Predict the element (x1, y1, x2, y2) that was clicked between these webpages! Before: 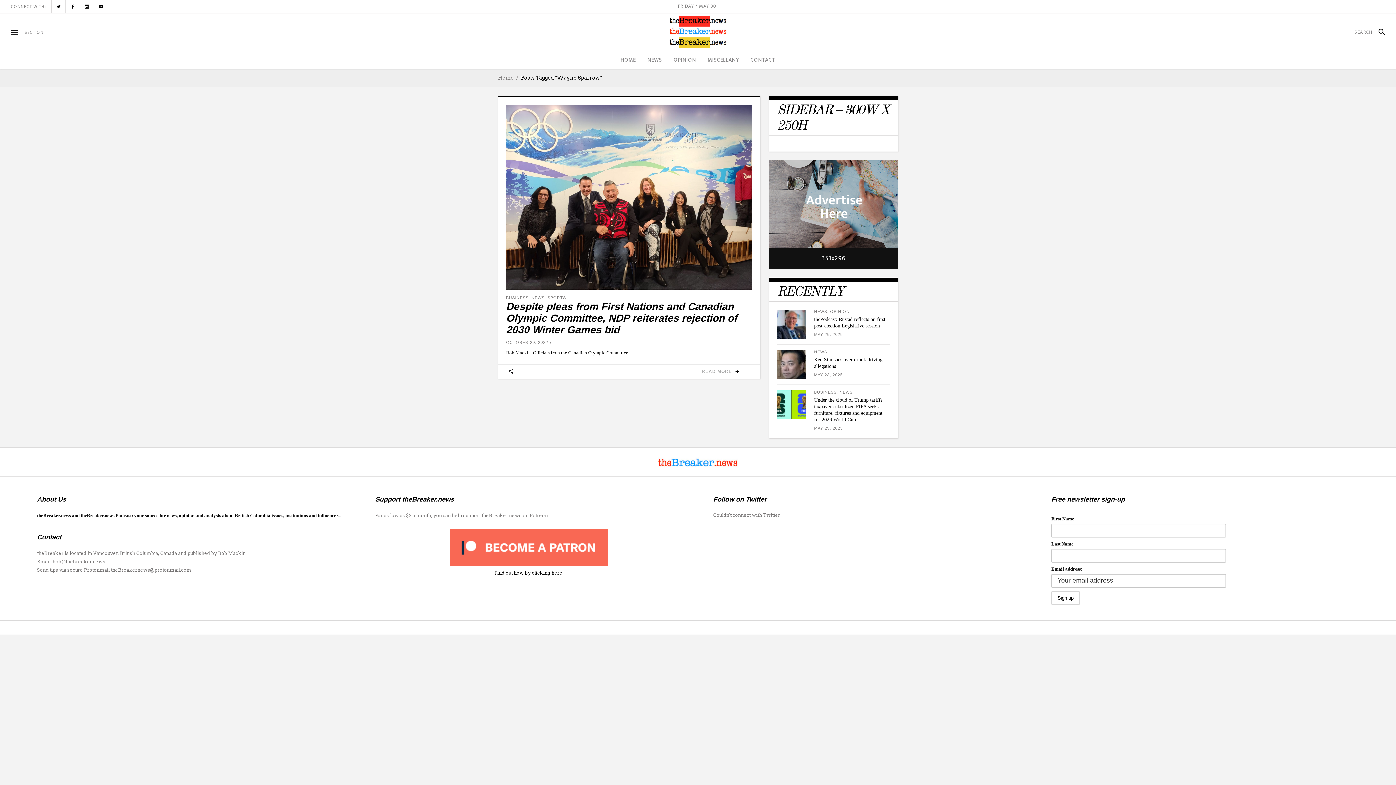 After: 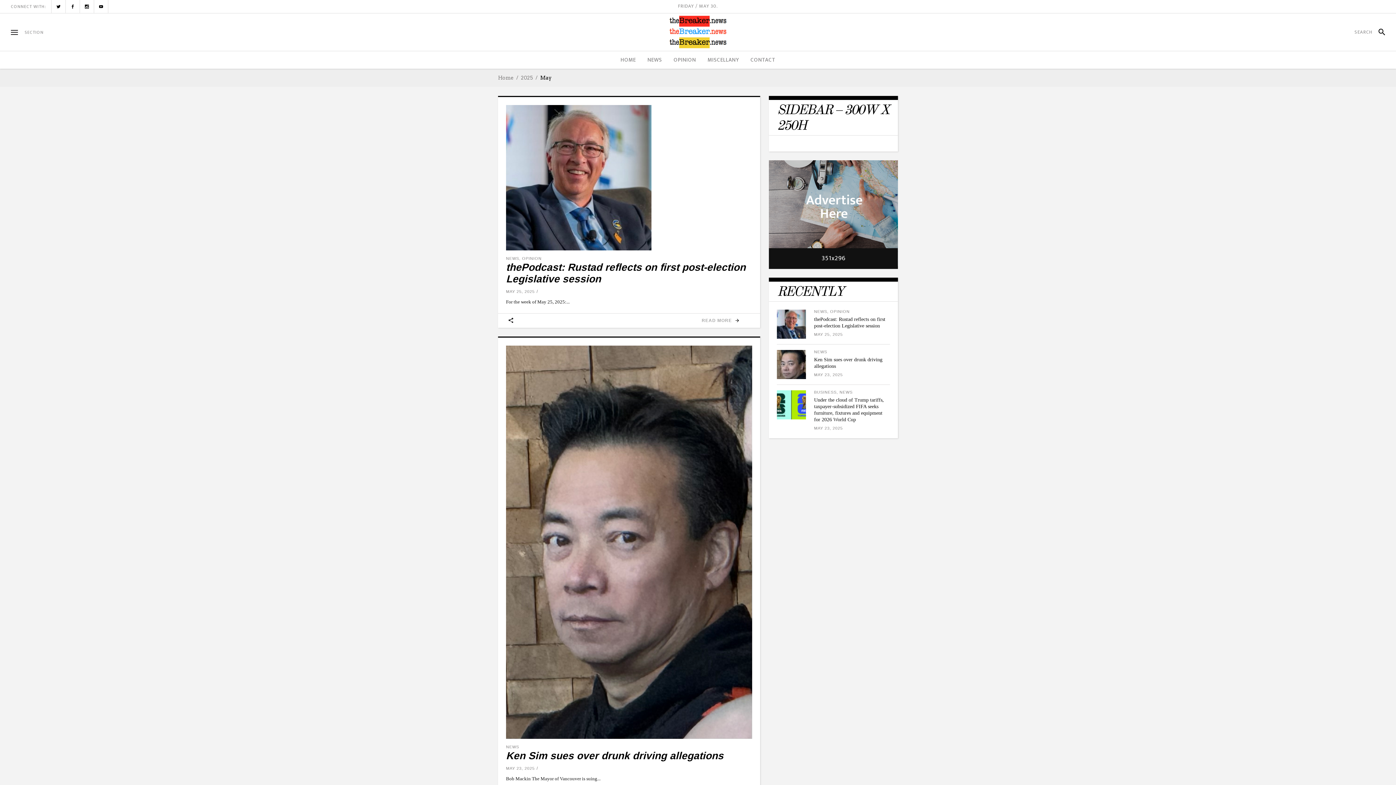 Action: label: MAY 23, 2025 bbox: (814, 426, 843, 430)